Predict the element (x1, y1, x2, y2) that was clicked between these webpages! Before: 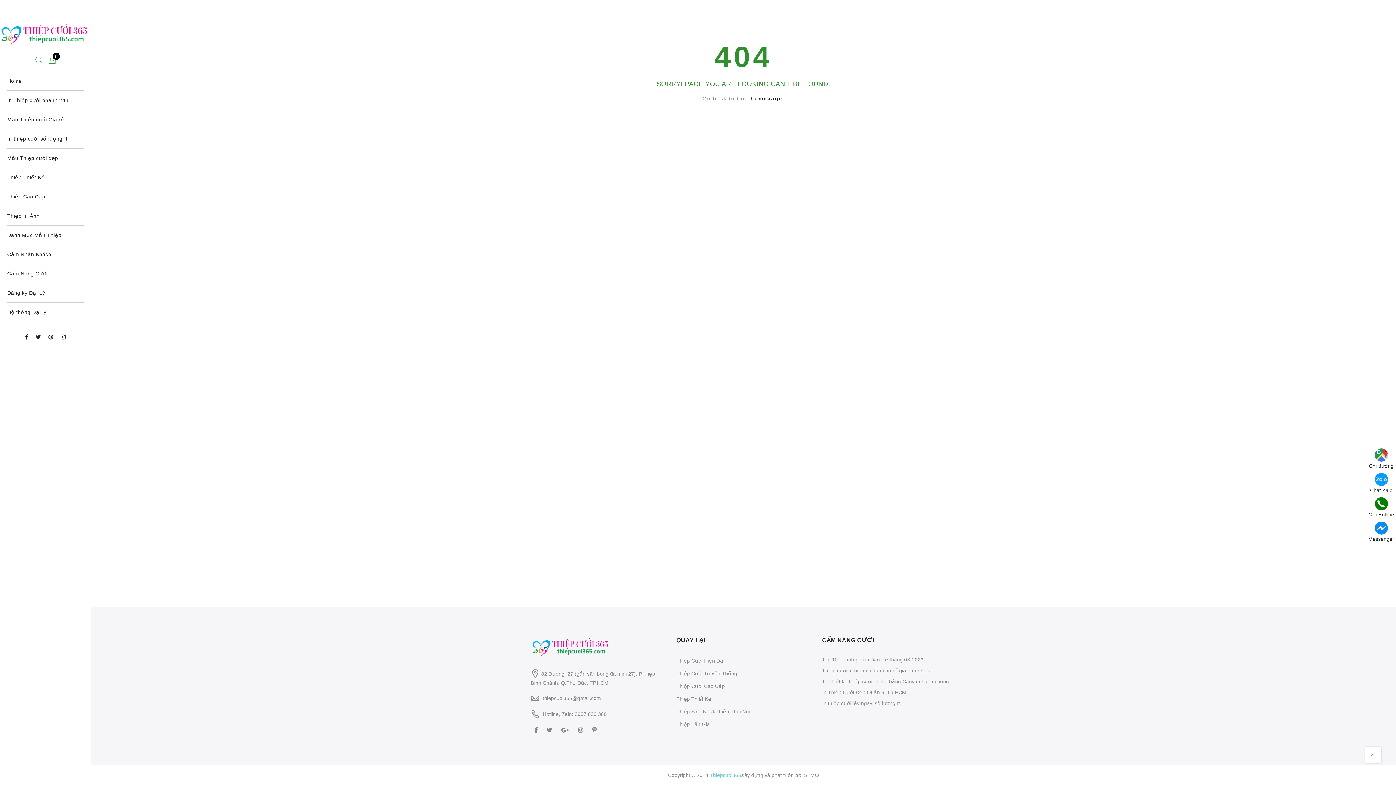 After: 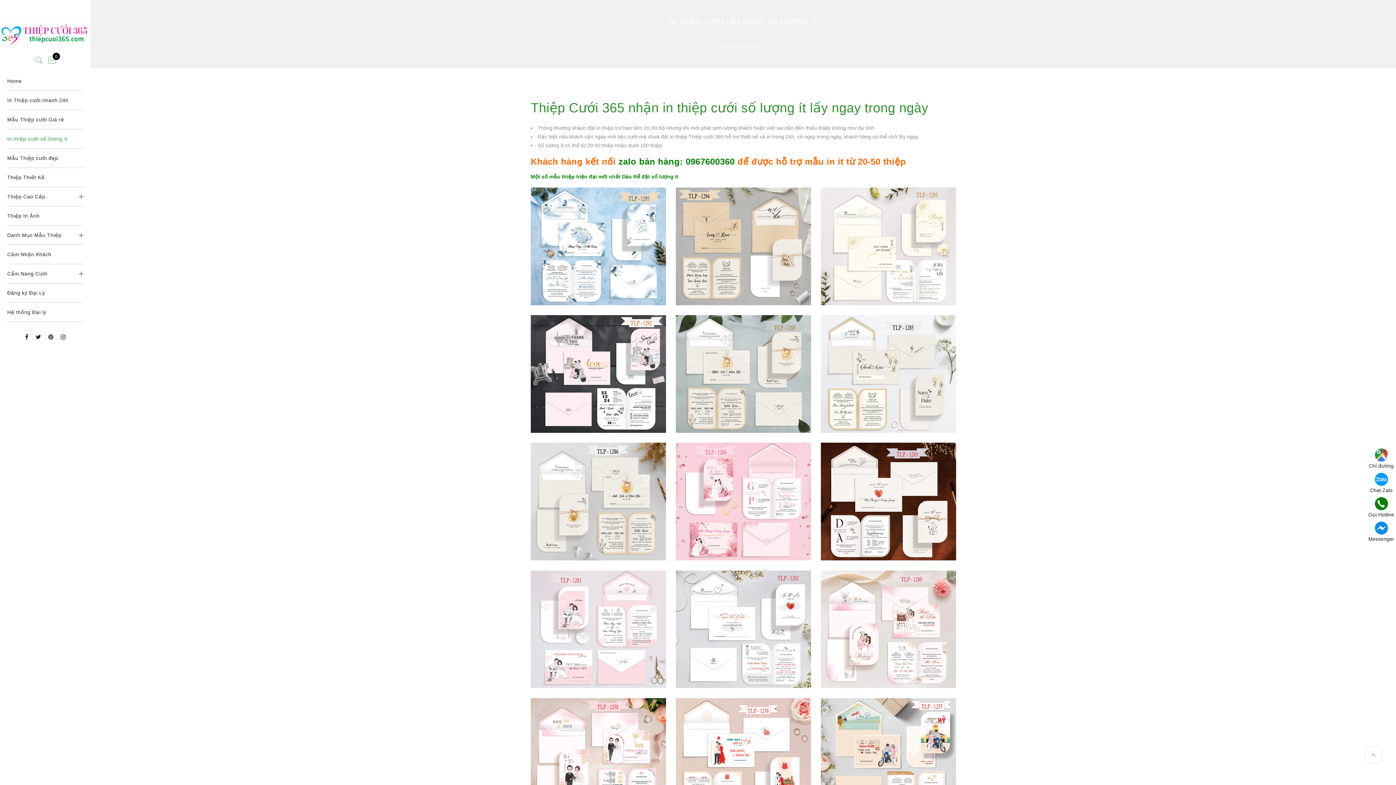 Action: bbox: (822, 700, 900, 706) label: In thiệp cưới lấy ngay, số lượng ít